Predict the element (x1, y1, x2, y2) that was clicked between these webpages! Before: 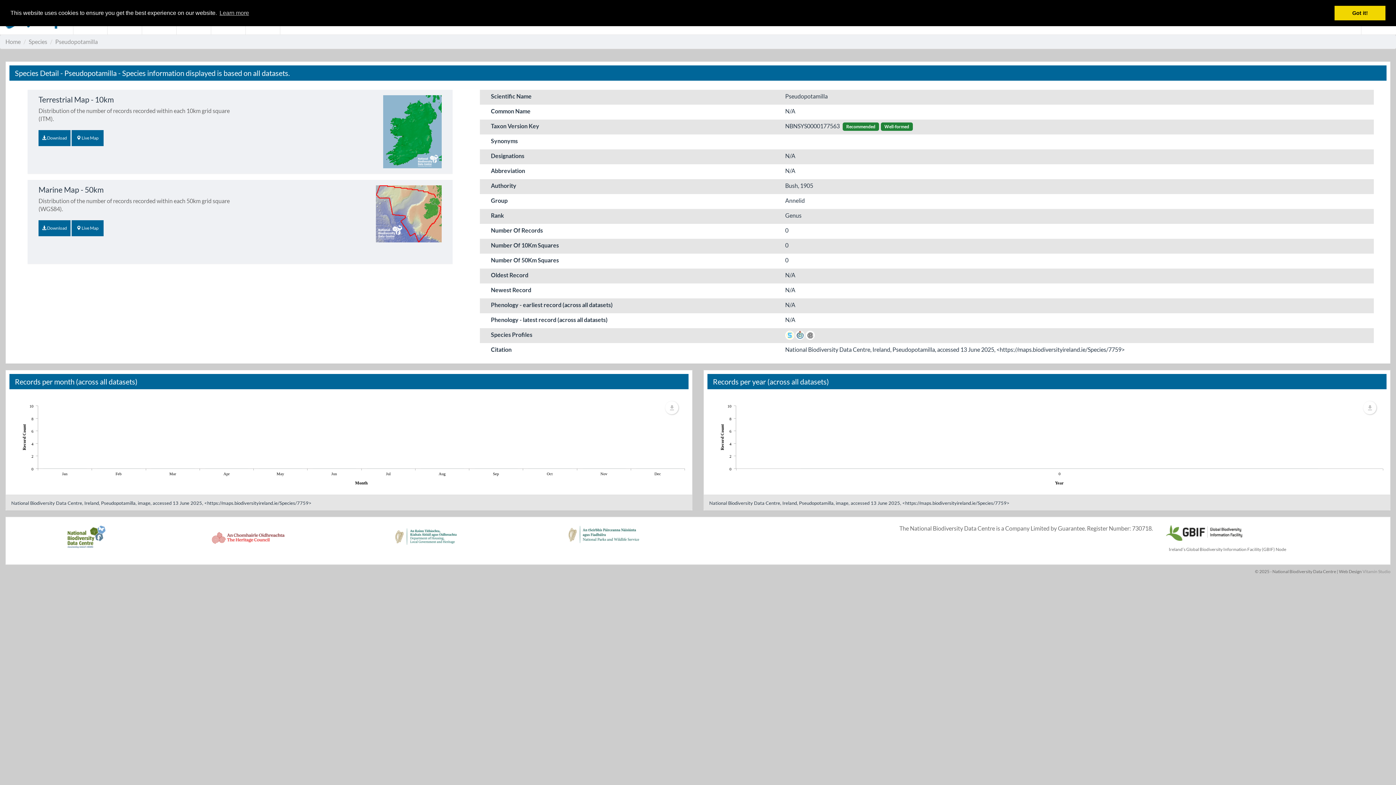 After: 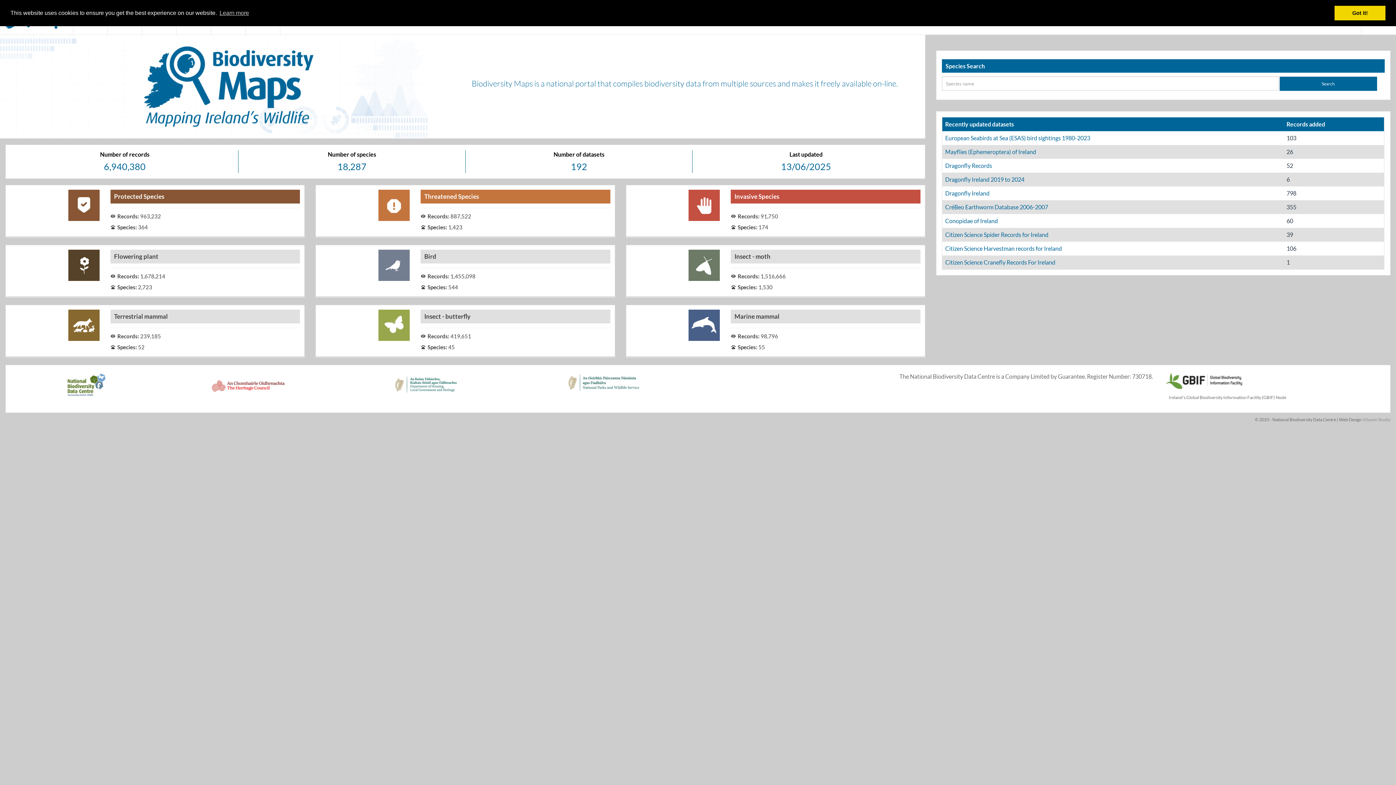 Action: label: Home bbox: (5, 38, 20, 45)